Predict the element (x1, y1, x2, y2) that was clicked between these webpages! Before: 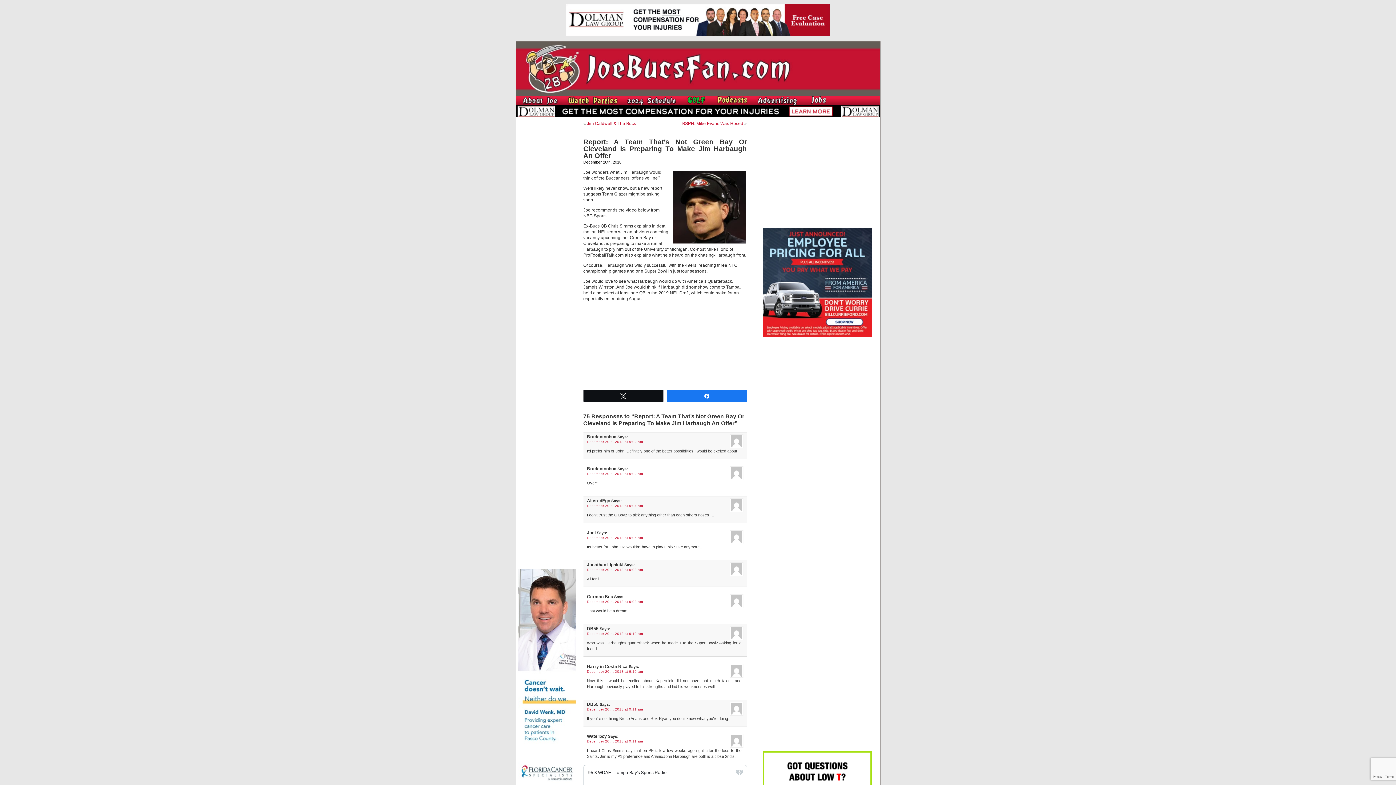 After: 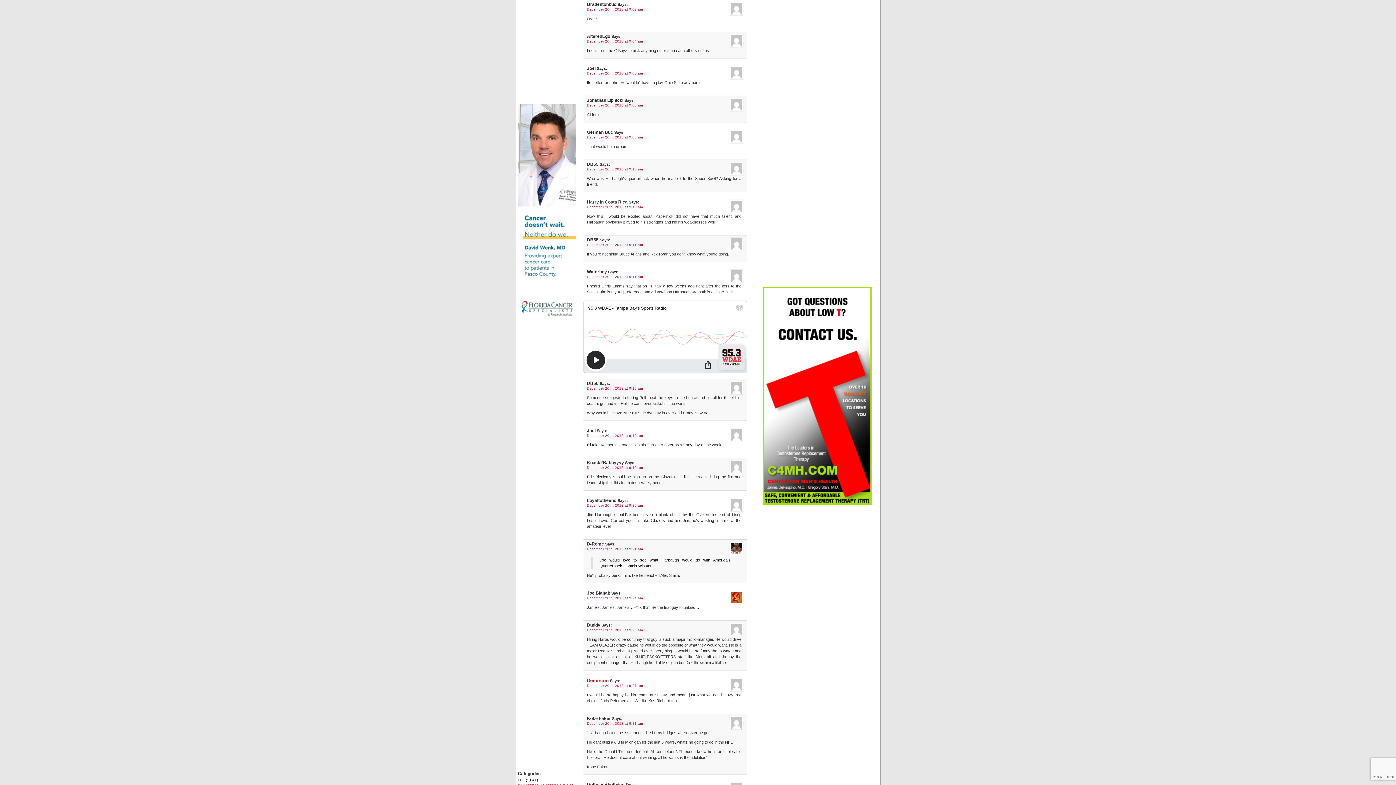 Action: label: December 20th, 2018 at 9:02 am bbox: (587, 472, 643, 476)